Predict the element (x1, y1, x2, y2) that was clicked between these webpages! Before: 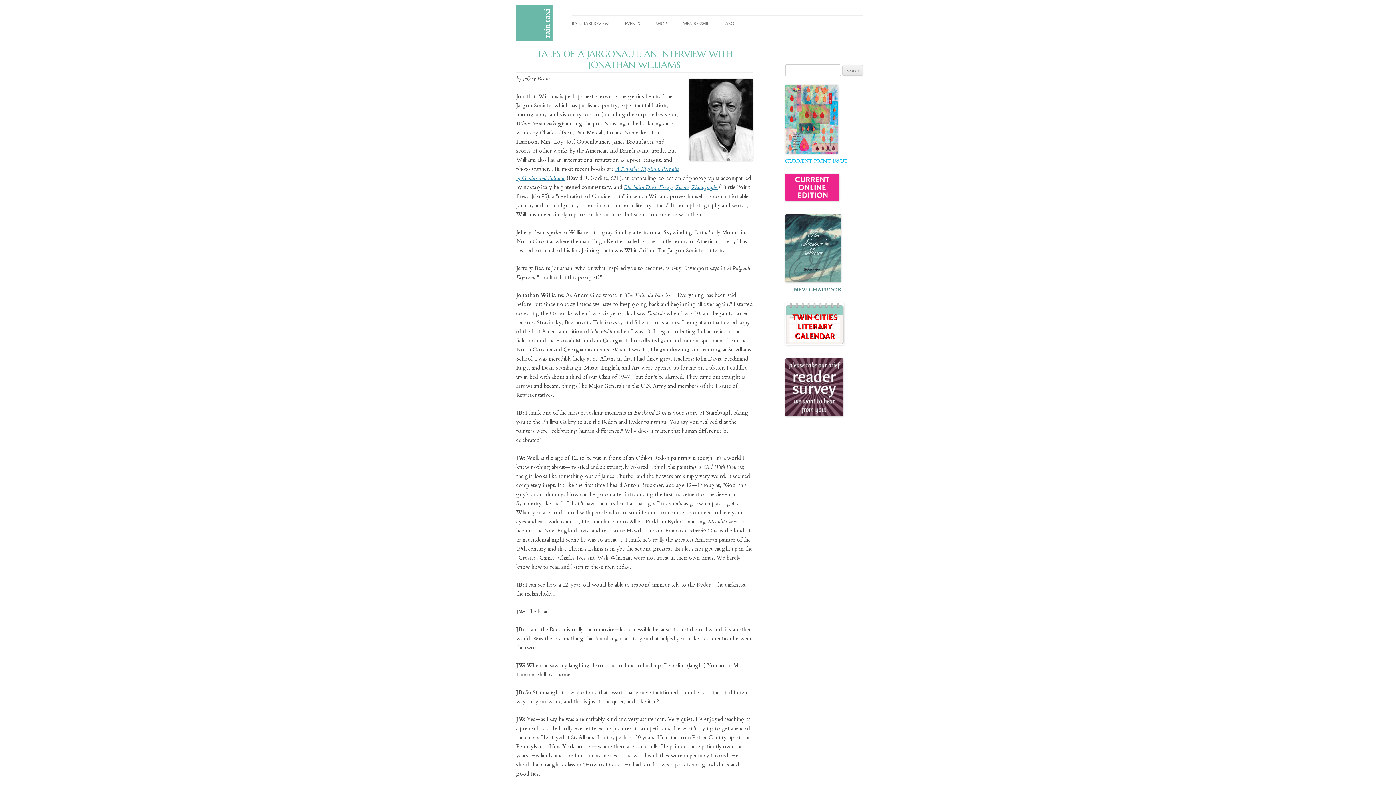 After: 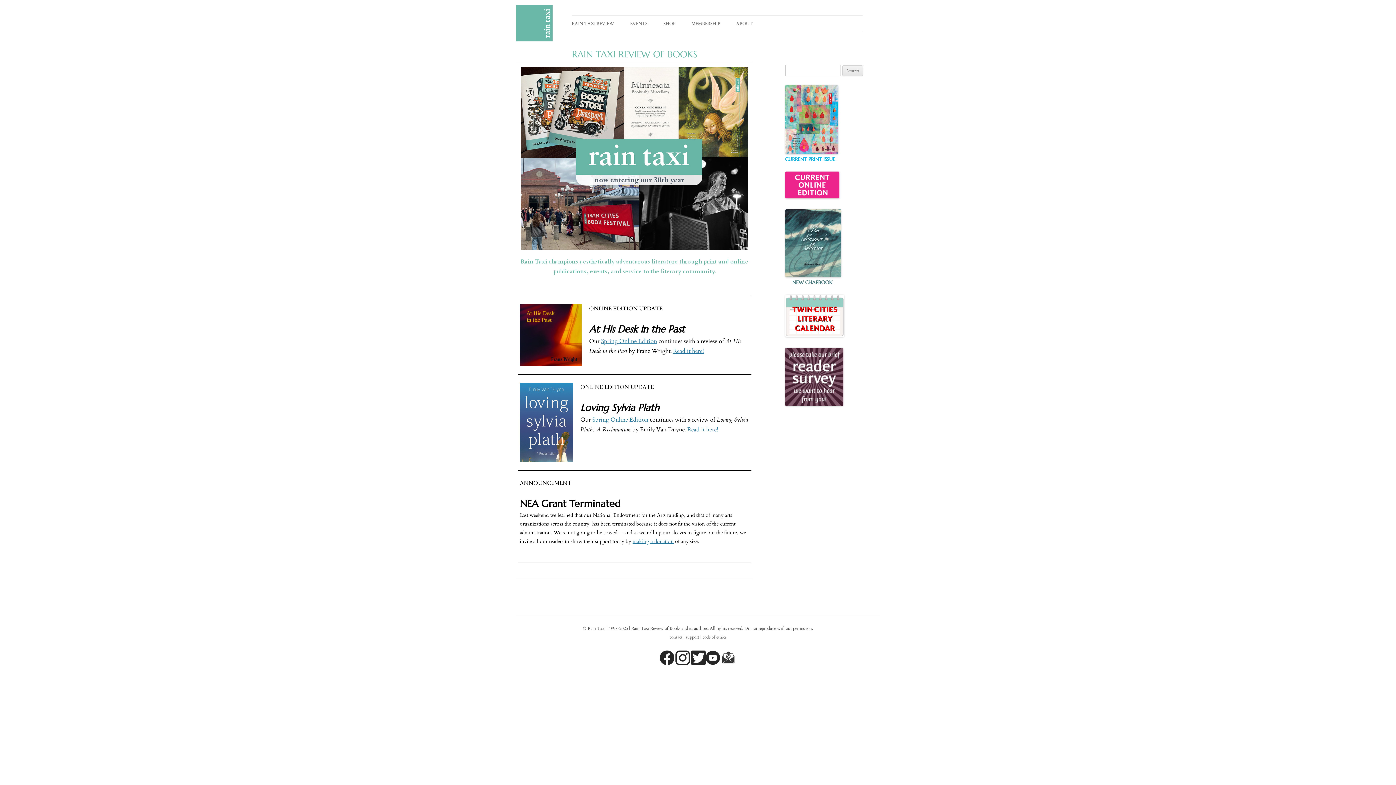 Action: bbox: (516, 5, 552, 46)